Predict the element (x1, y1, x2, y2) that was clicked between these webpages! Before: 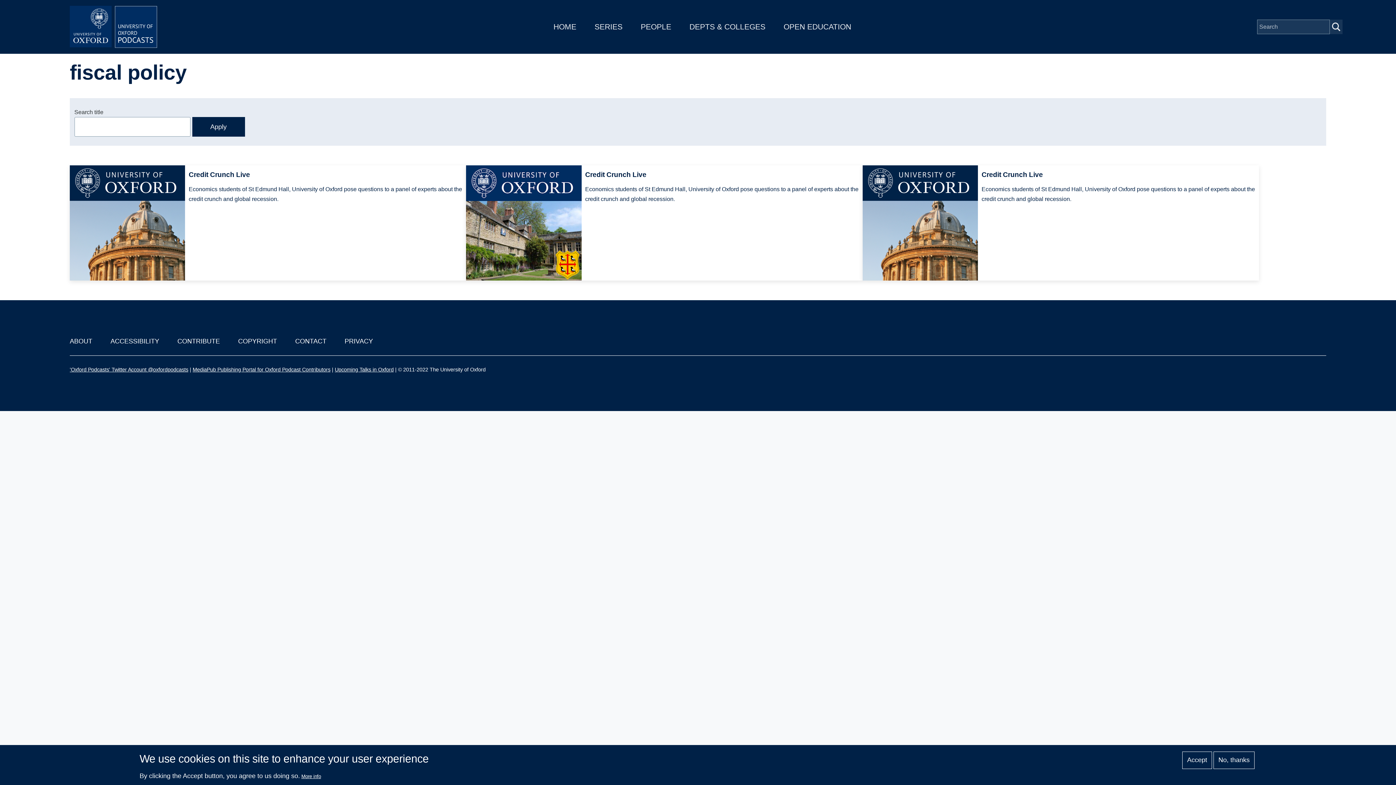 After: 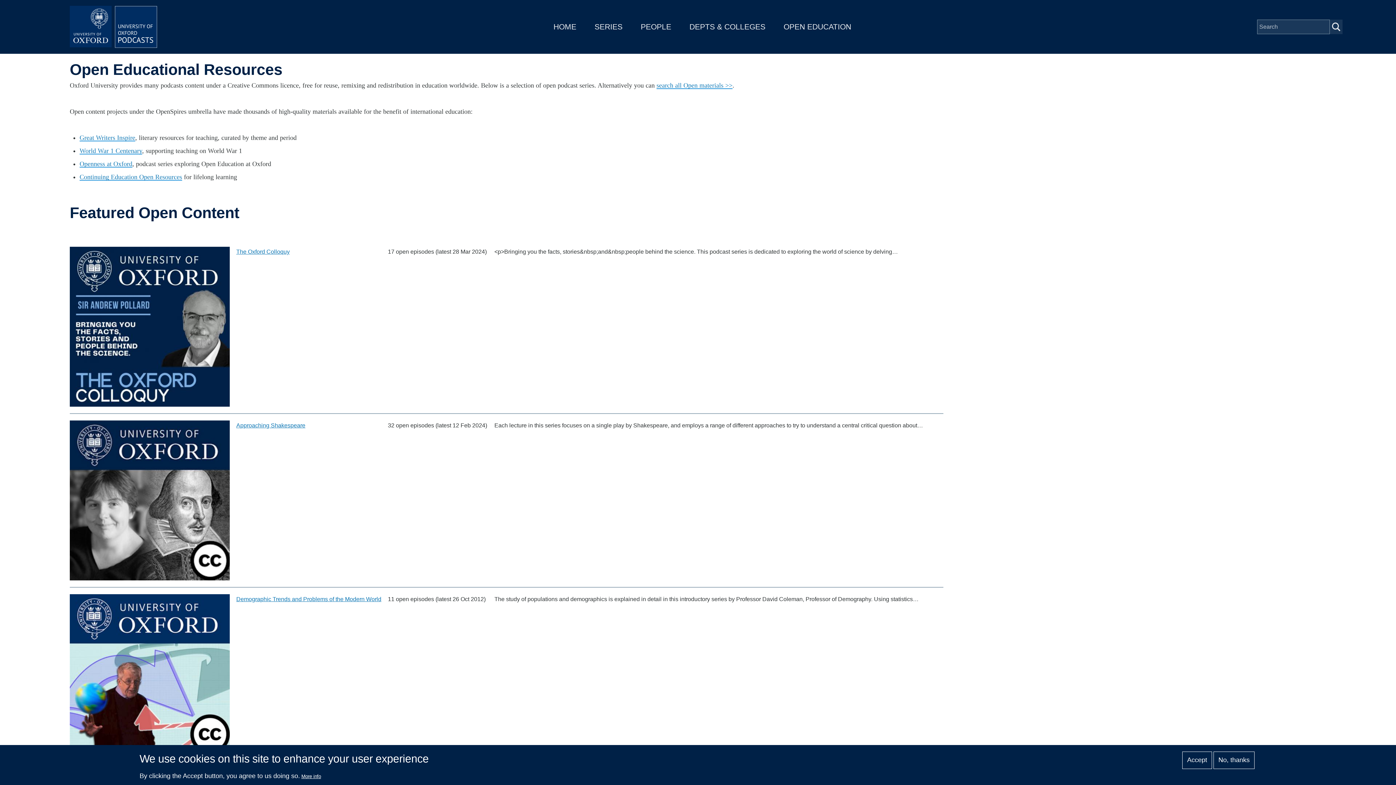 Action: bbox: (783, 22, 851, 30) label: OPEN EDUCATION